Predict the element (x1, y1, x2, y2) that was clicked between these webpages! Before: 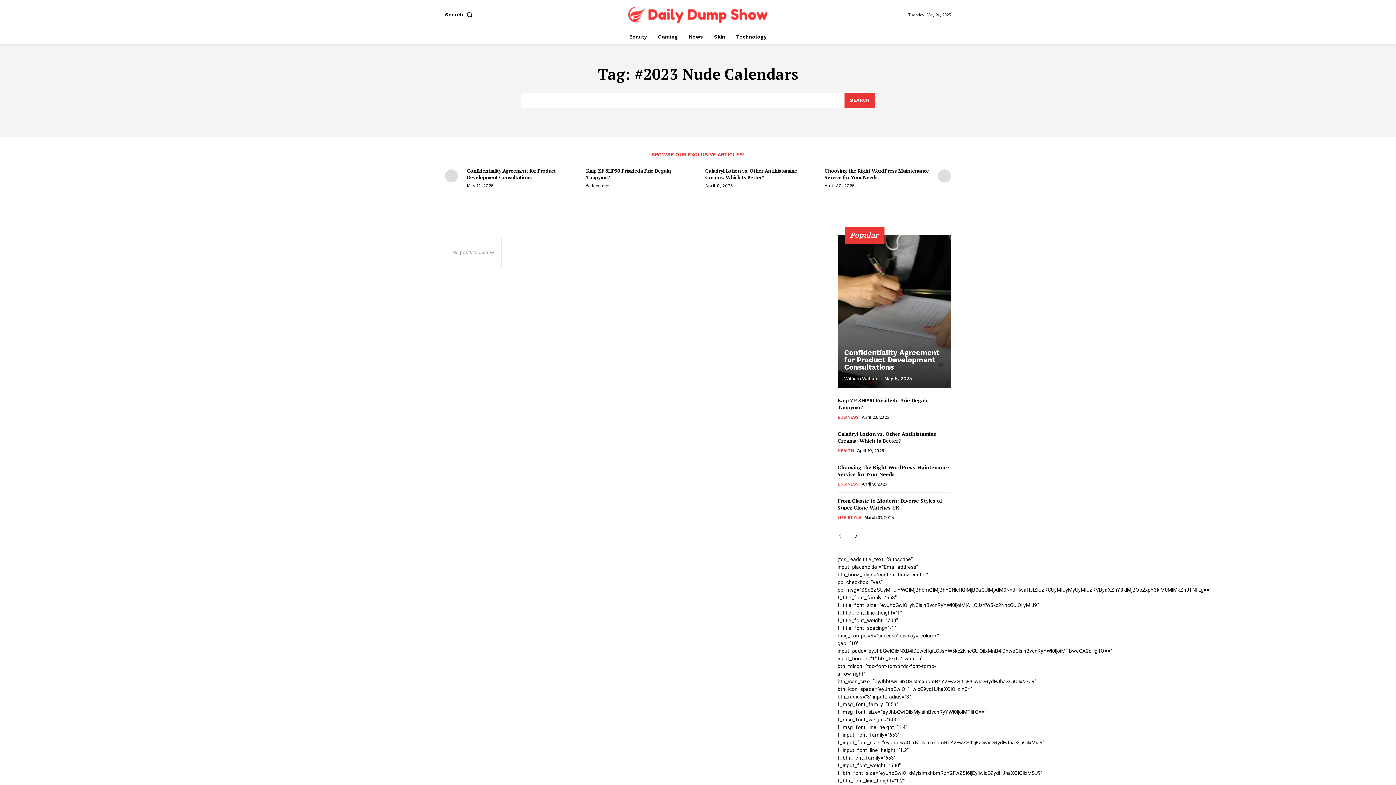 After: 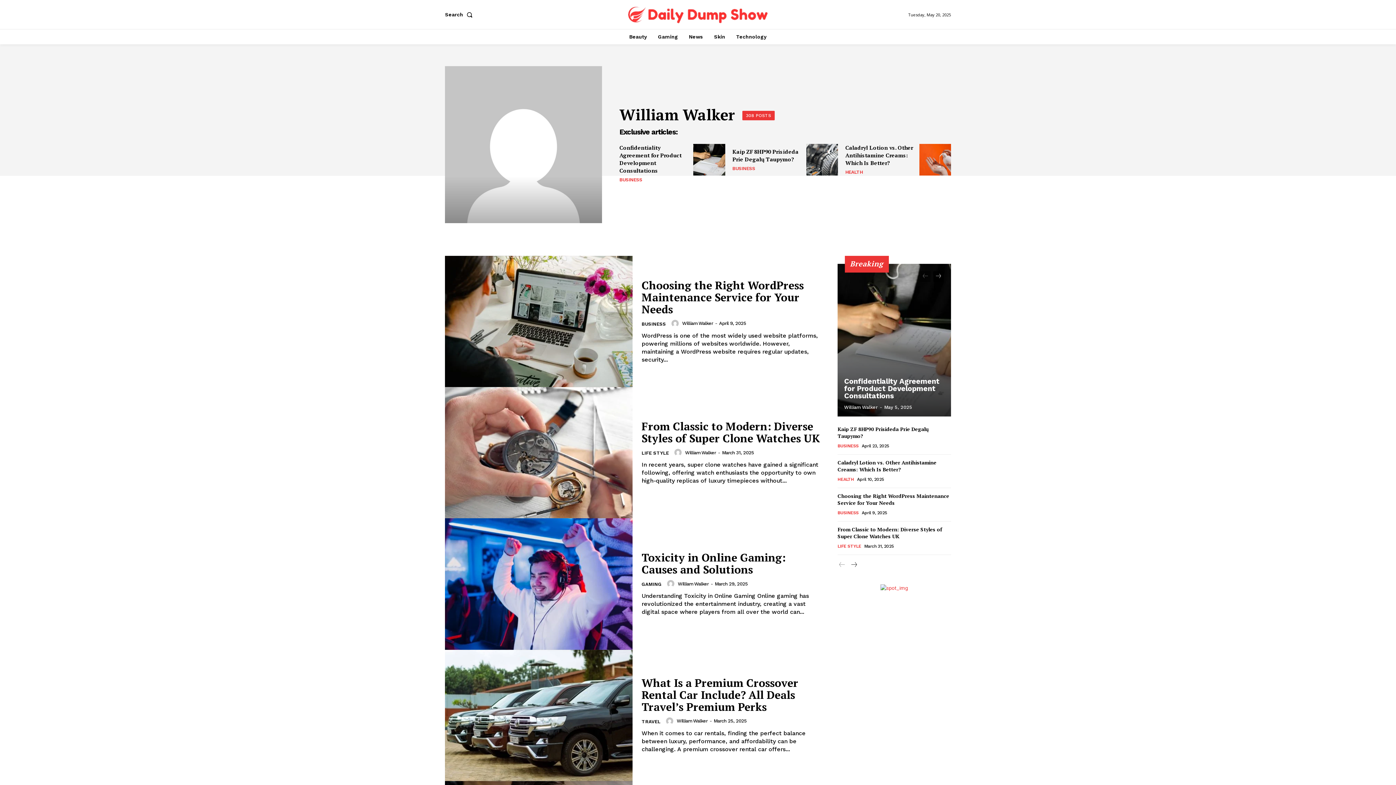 Action: label: William Walker bbox: (844, 375, 877, 381)